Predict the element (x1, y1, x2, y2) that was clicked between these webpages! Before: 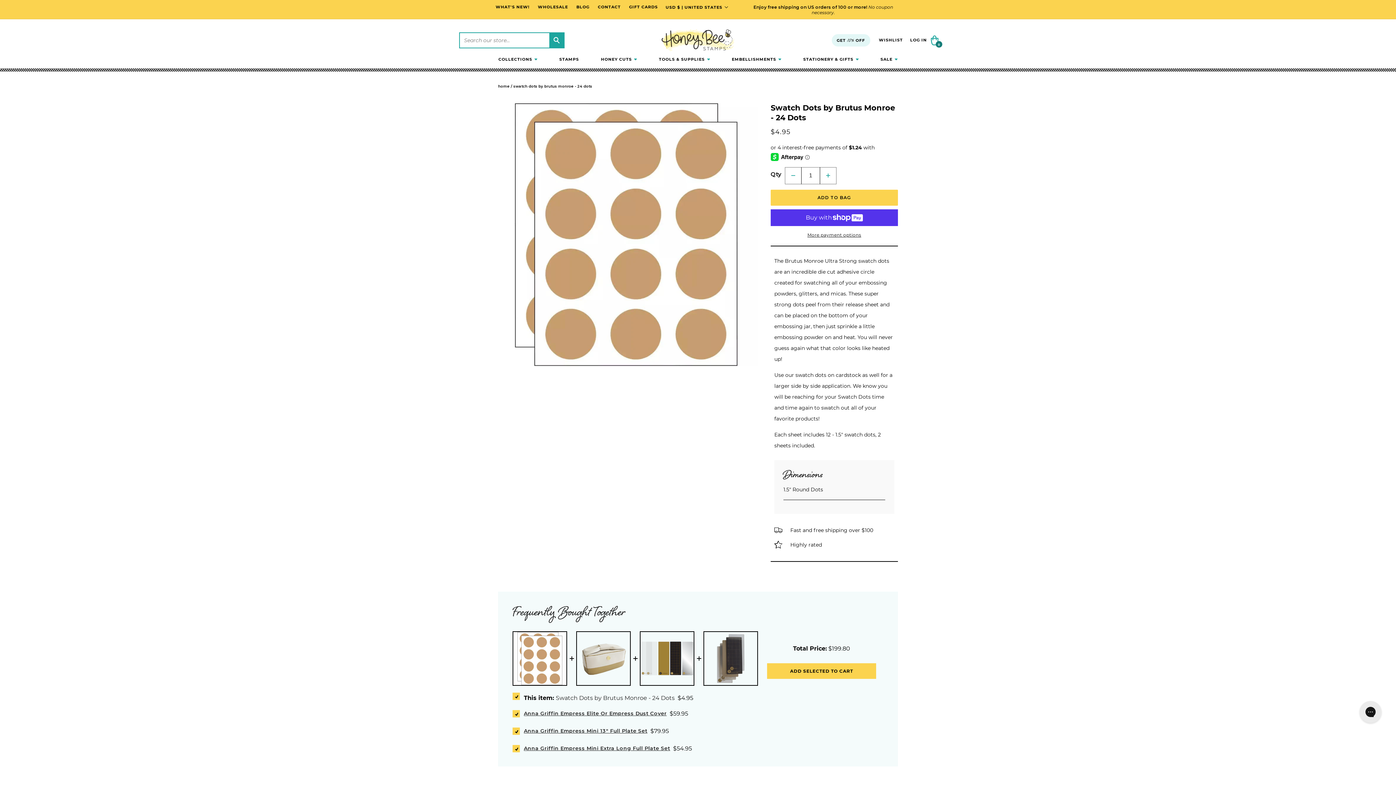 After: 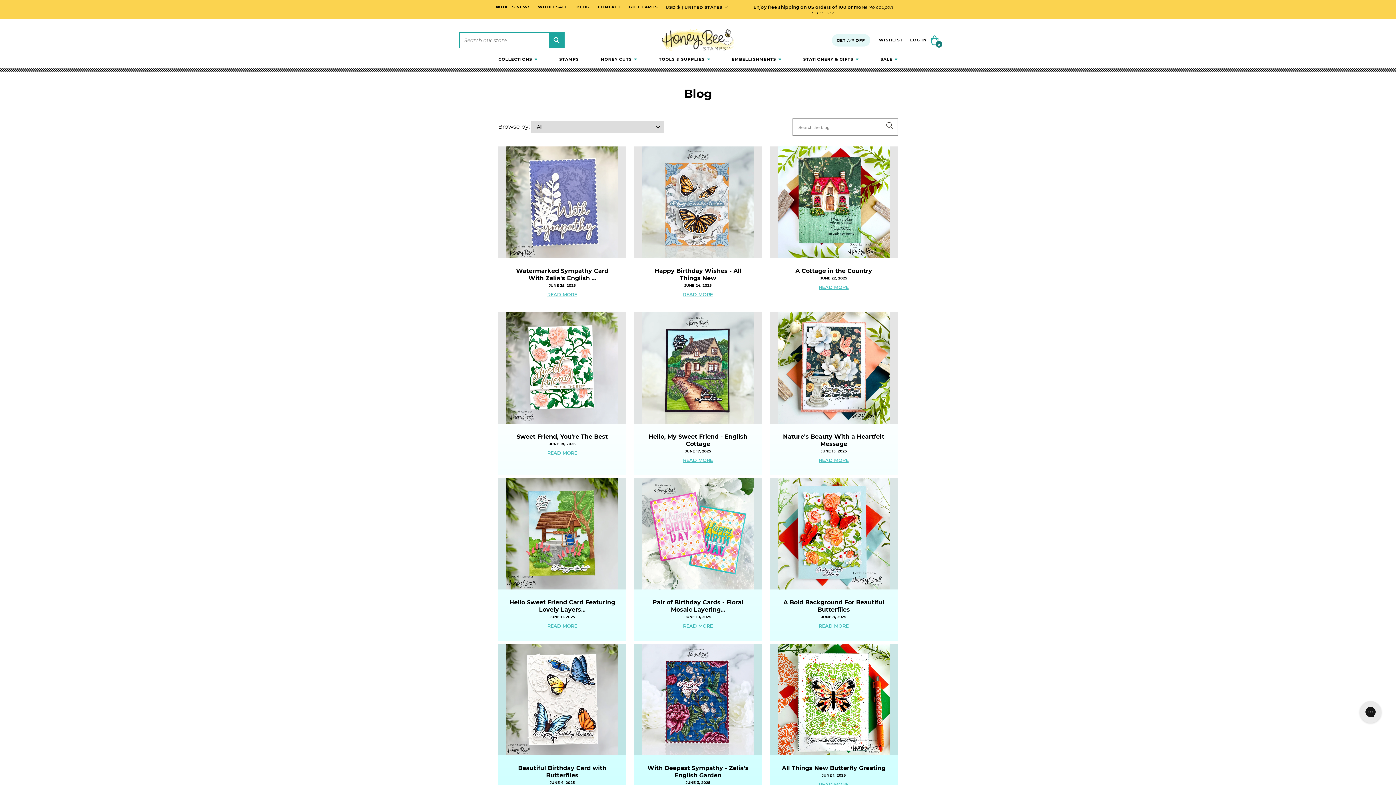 Action: label: BLOG bbox: (572, 0, 593, 13)